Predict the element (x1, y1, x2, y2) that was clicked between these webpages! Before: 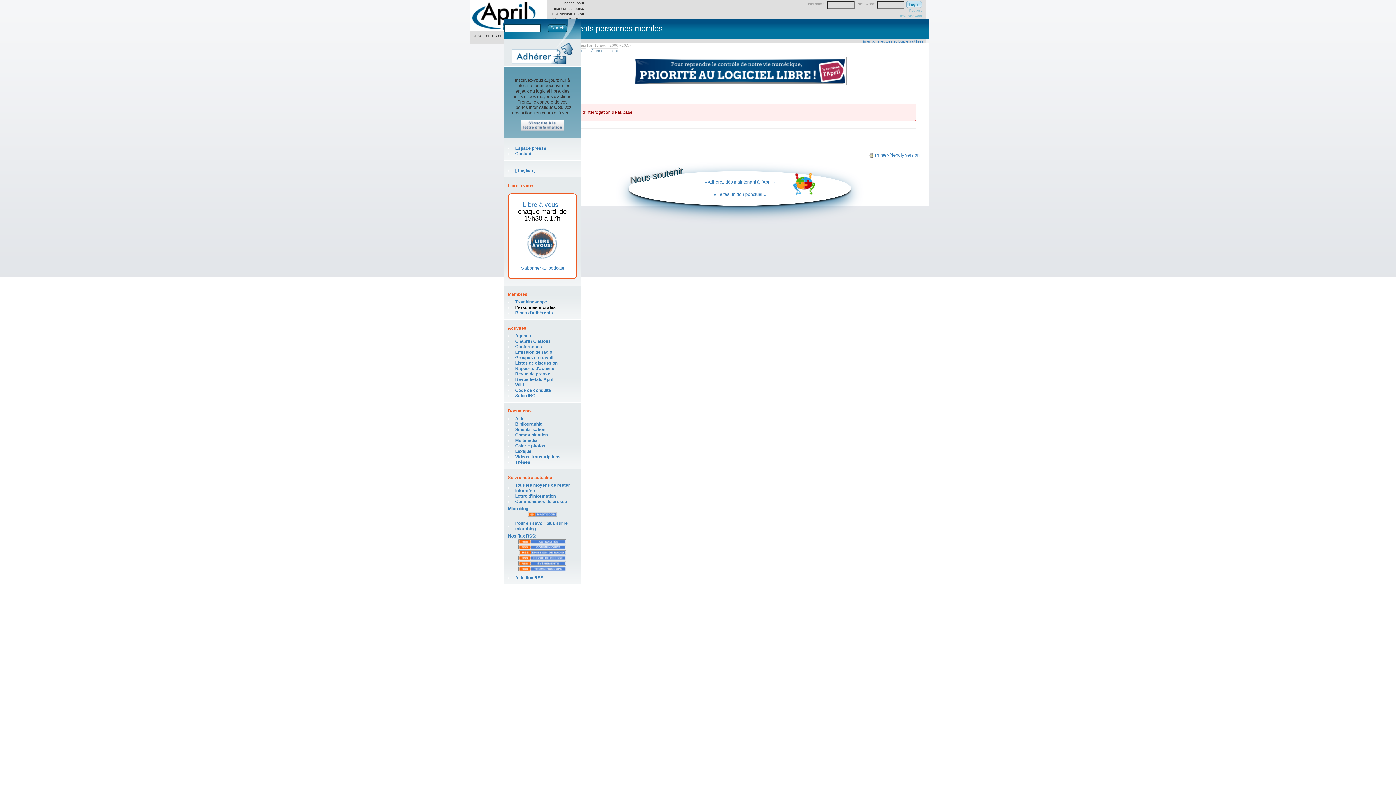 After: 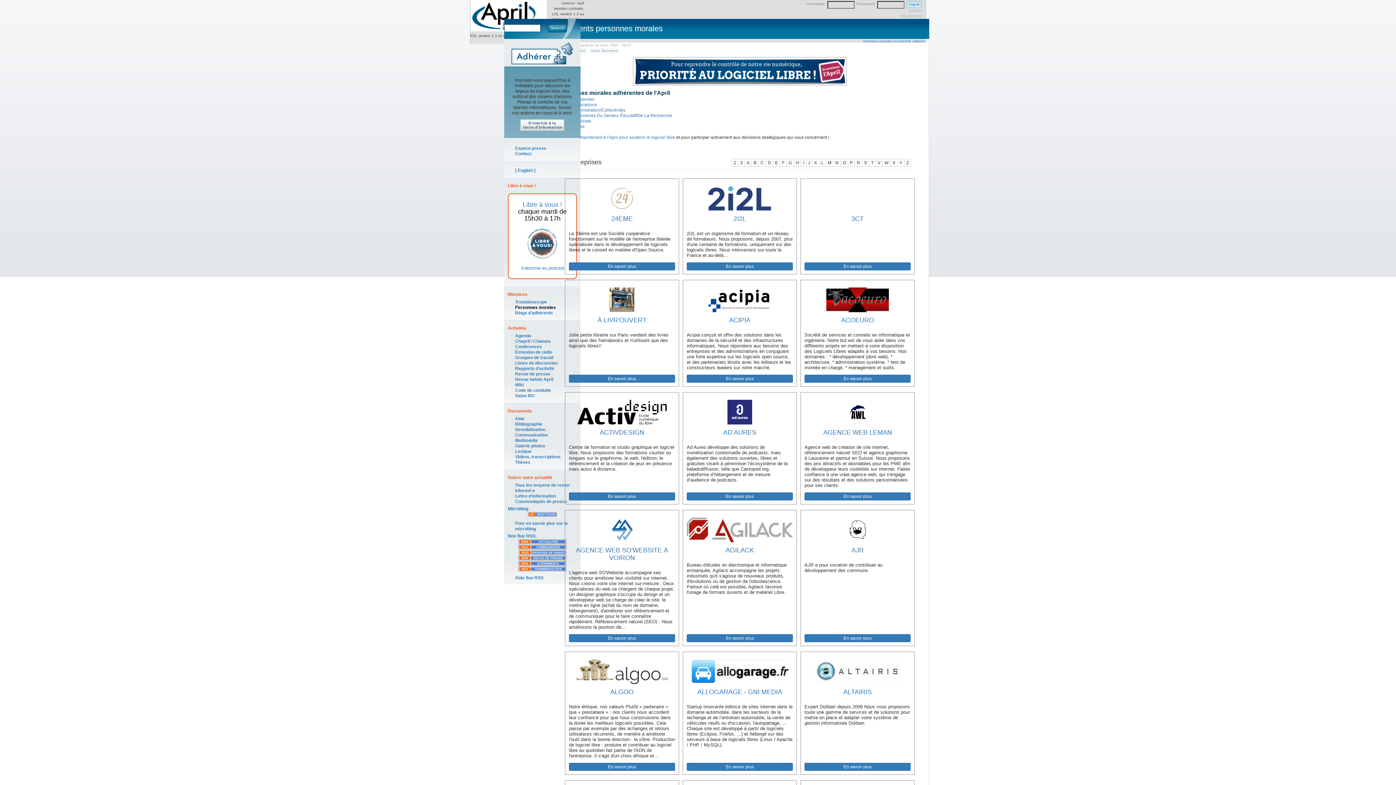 Action: label: Personnes morales bbox: (515, 304, 556, 310)